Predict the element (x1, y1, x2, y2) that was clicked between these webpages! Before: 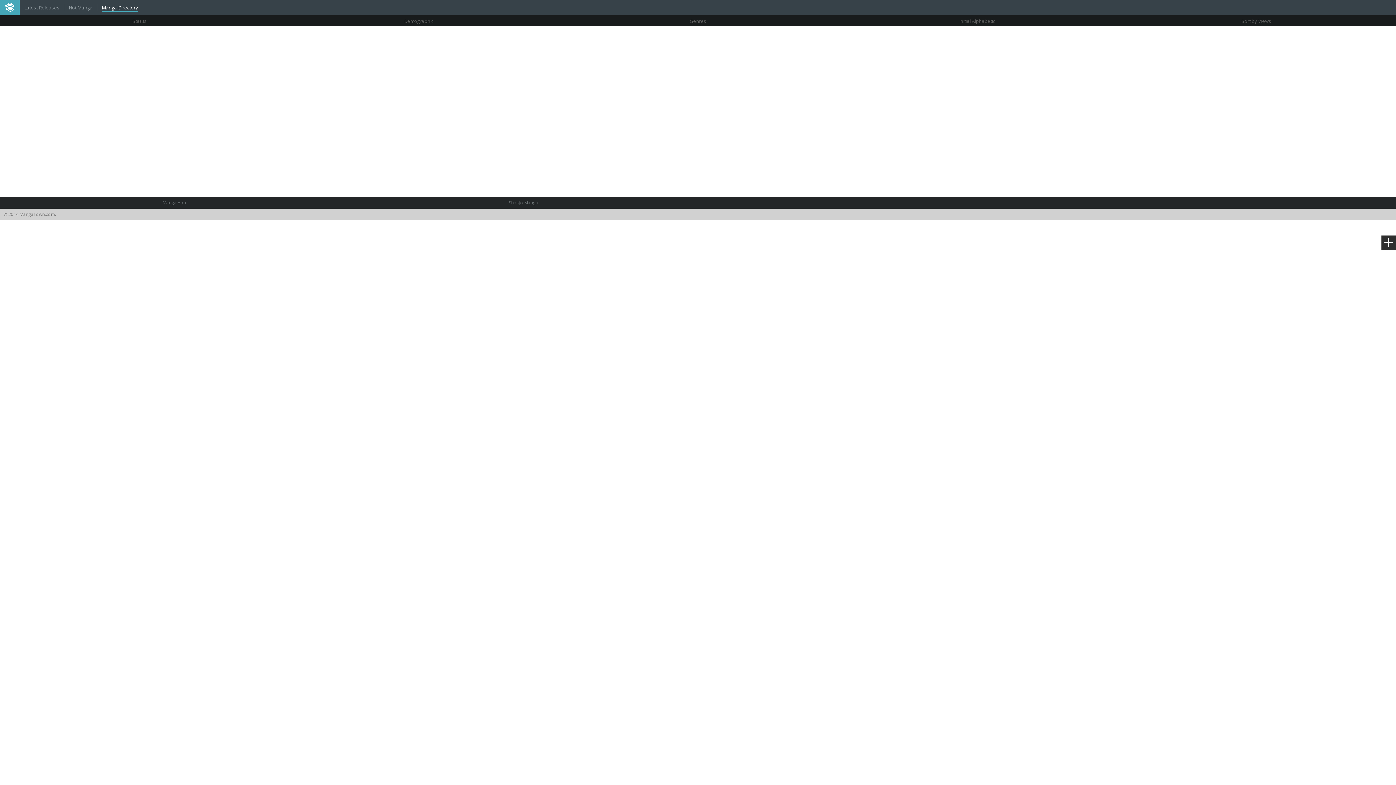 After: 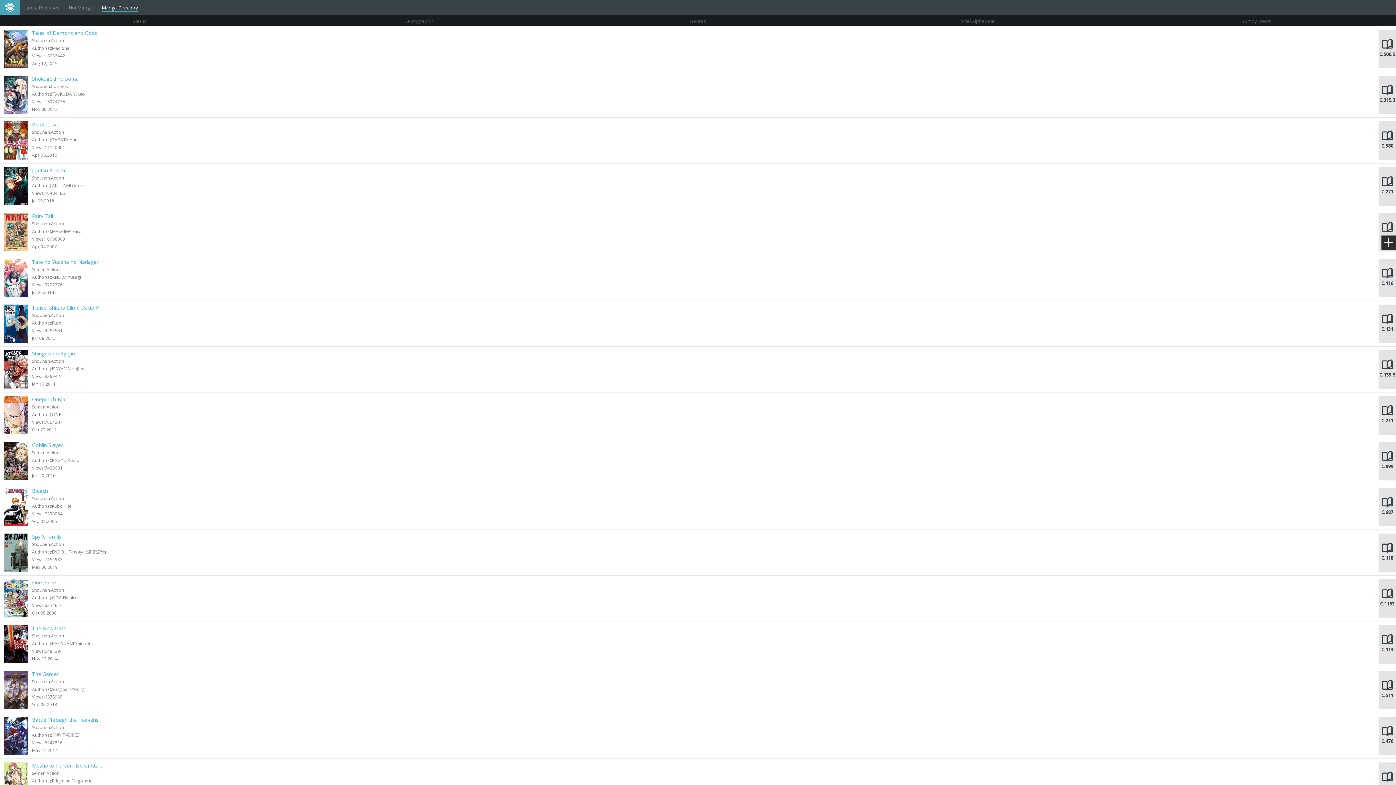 Action: label: Manga Directory bbox: (101, 4, 138, 11)